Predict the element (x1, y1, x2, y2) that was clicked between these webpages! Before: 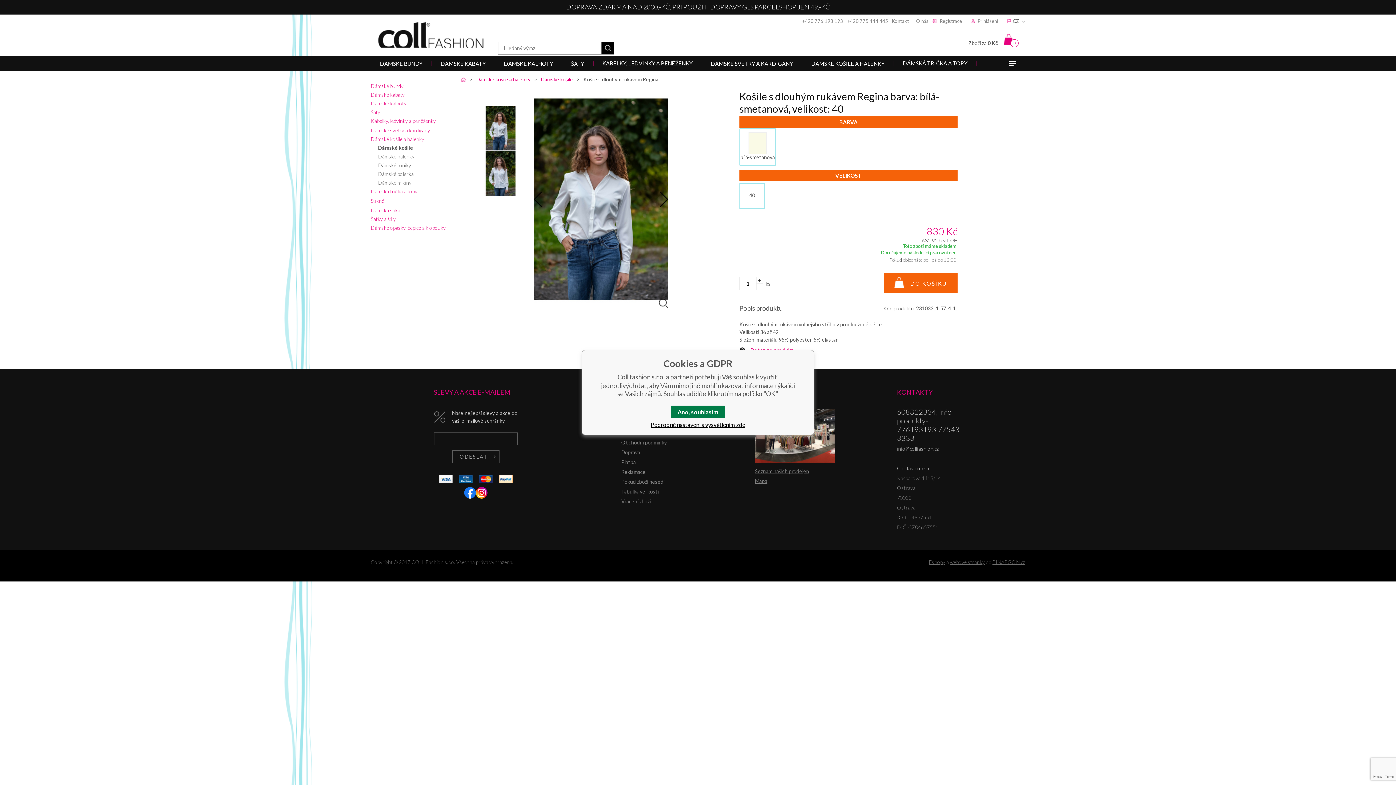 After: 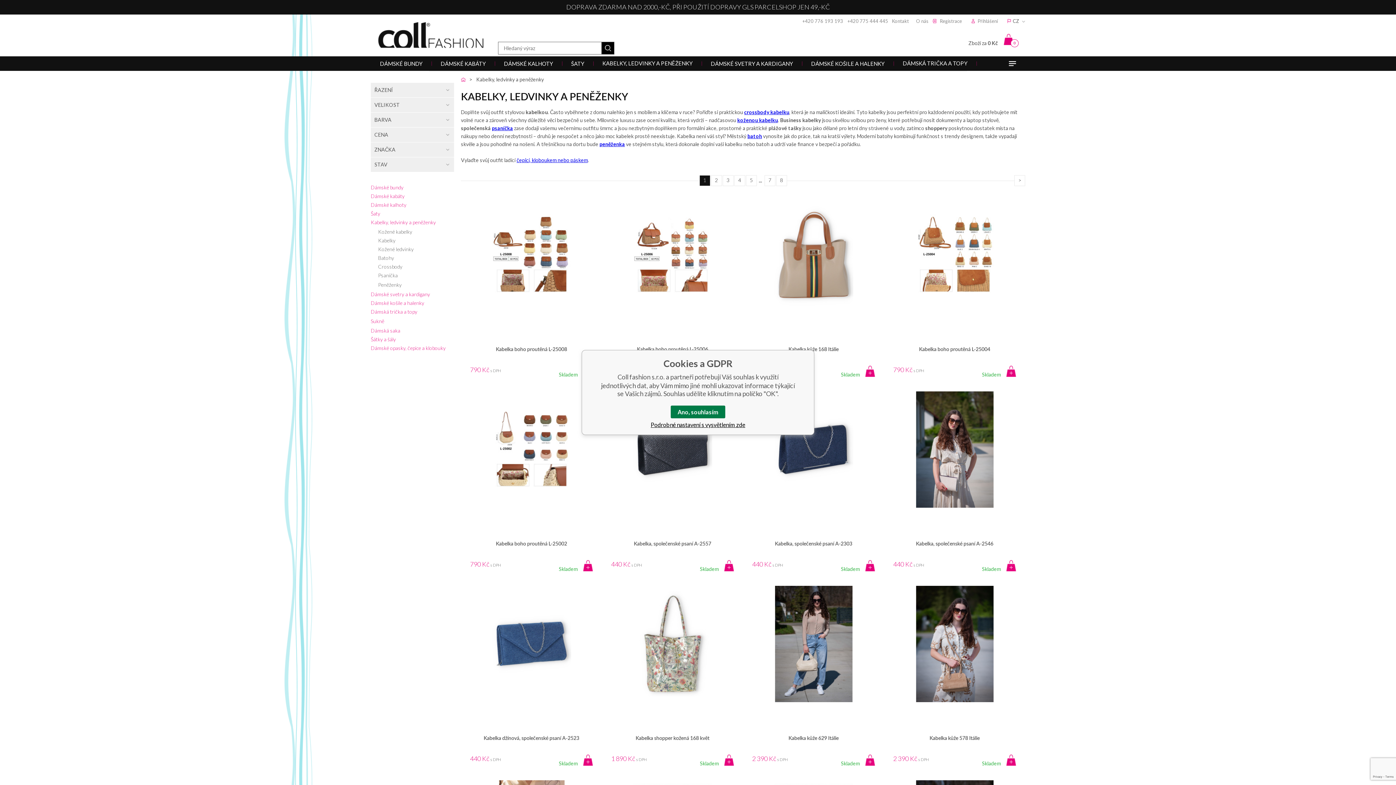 Action: bbox: (593, 56, 701, 70) label: KABELKY, LEDVINKY A PENĚŽENKY